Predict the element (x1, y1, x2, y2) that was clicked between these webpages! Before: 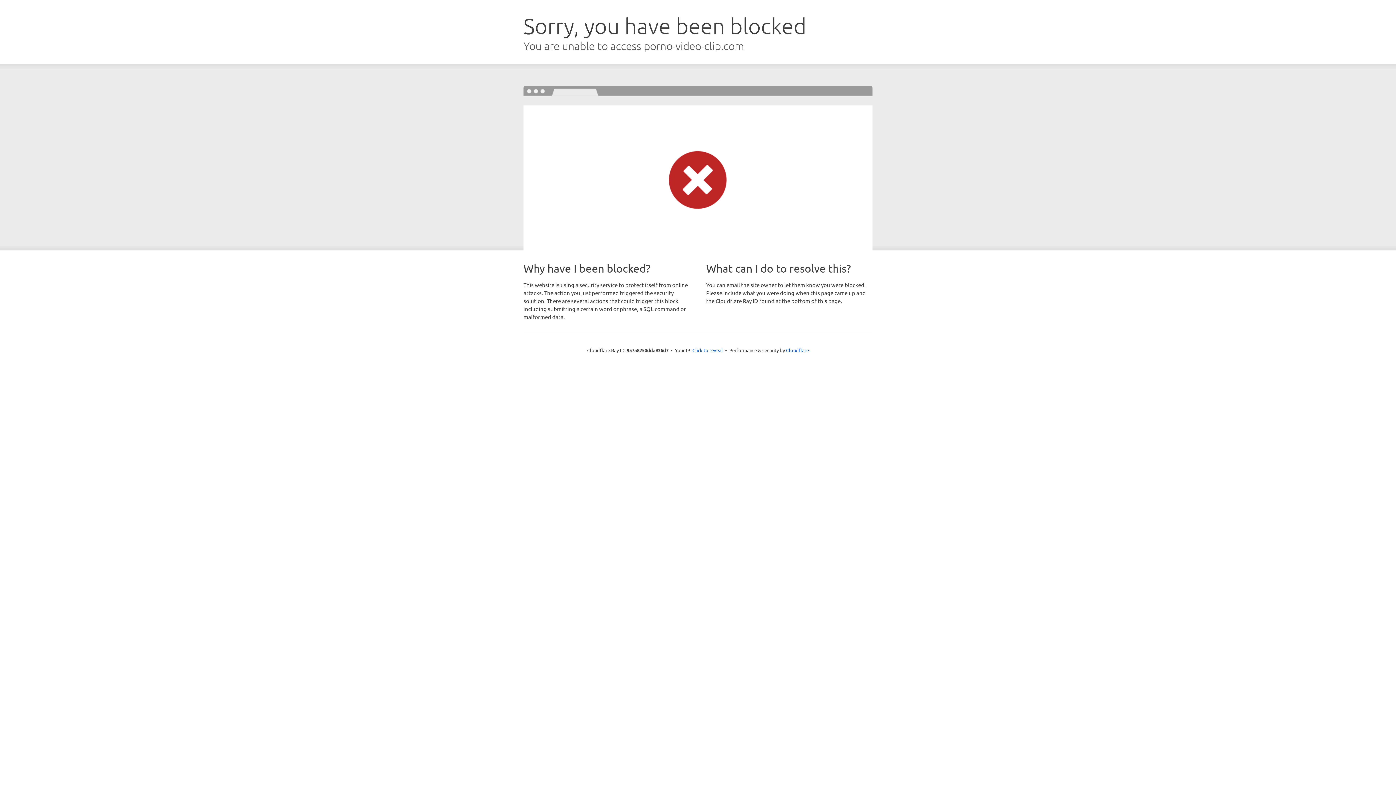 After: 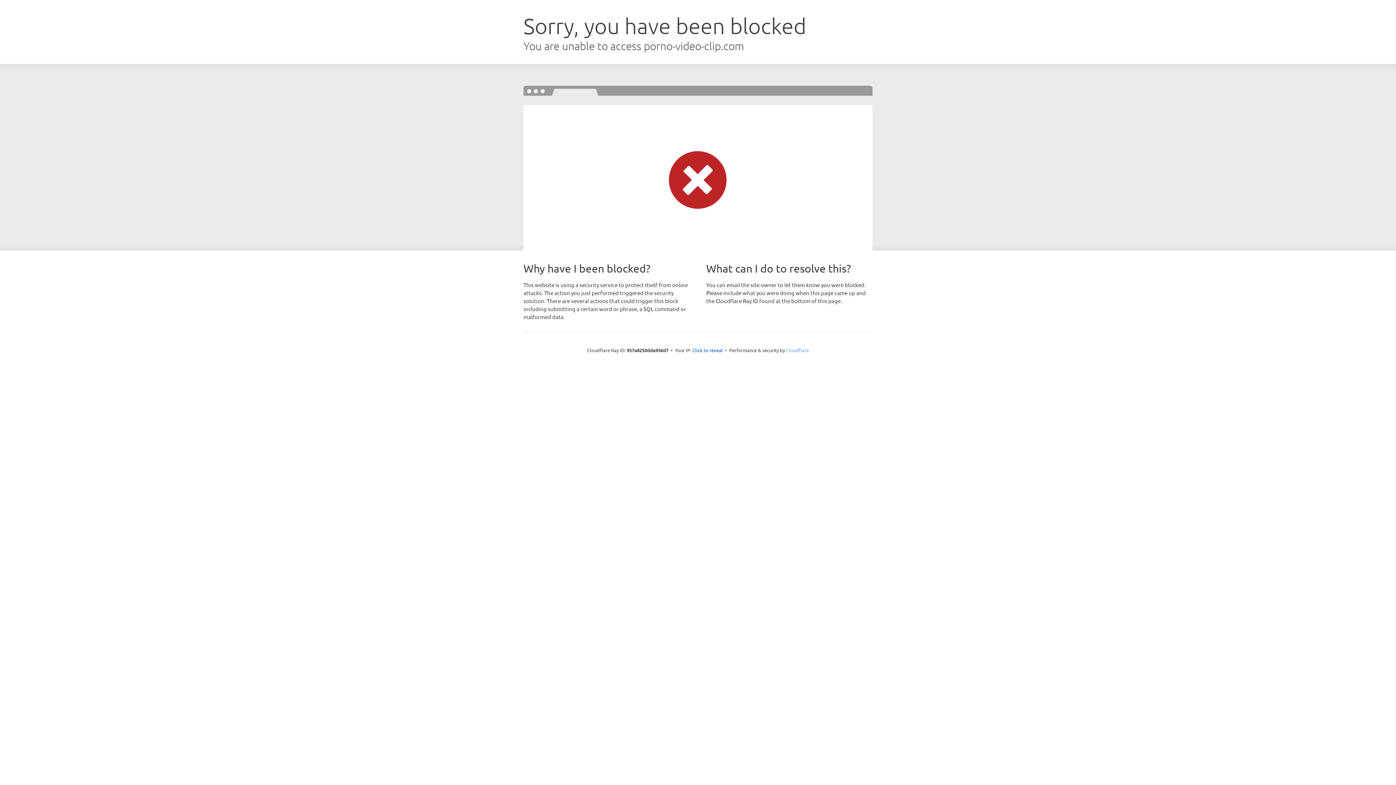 Action: bbox: (786, 347, 809, 353) label: Cloudflare